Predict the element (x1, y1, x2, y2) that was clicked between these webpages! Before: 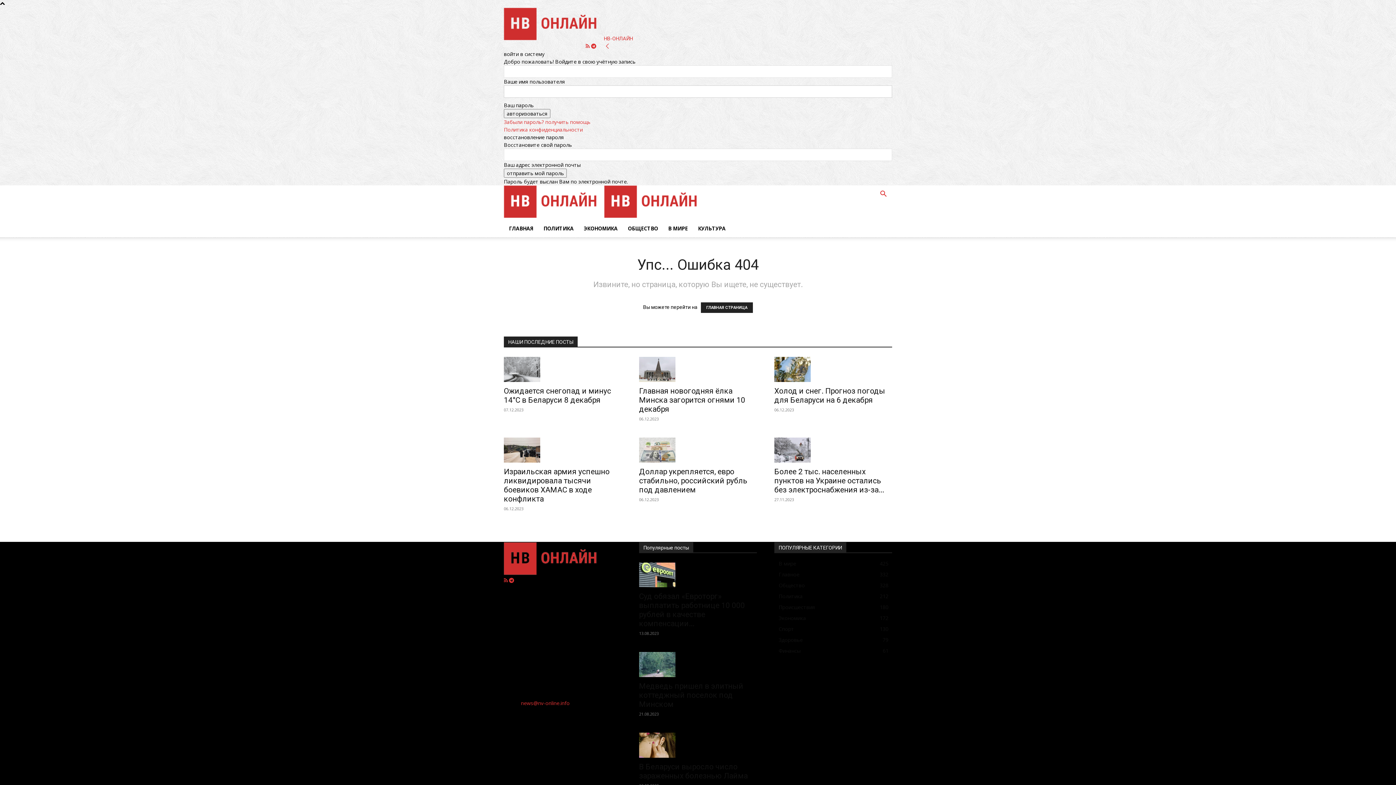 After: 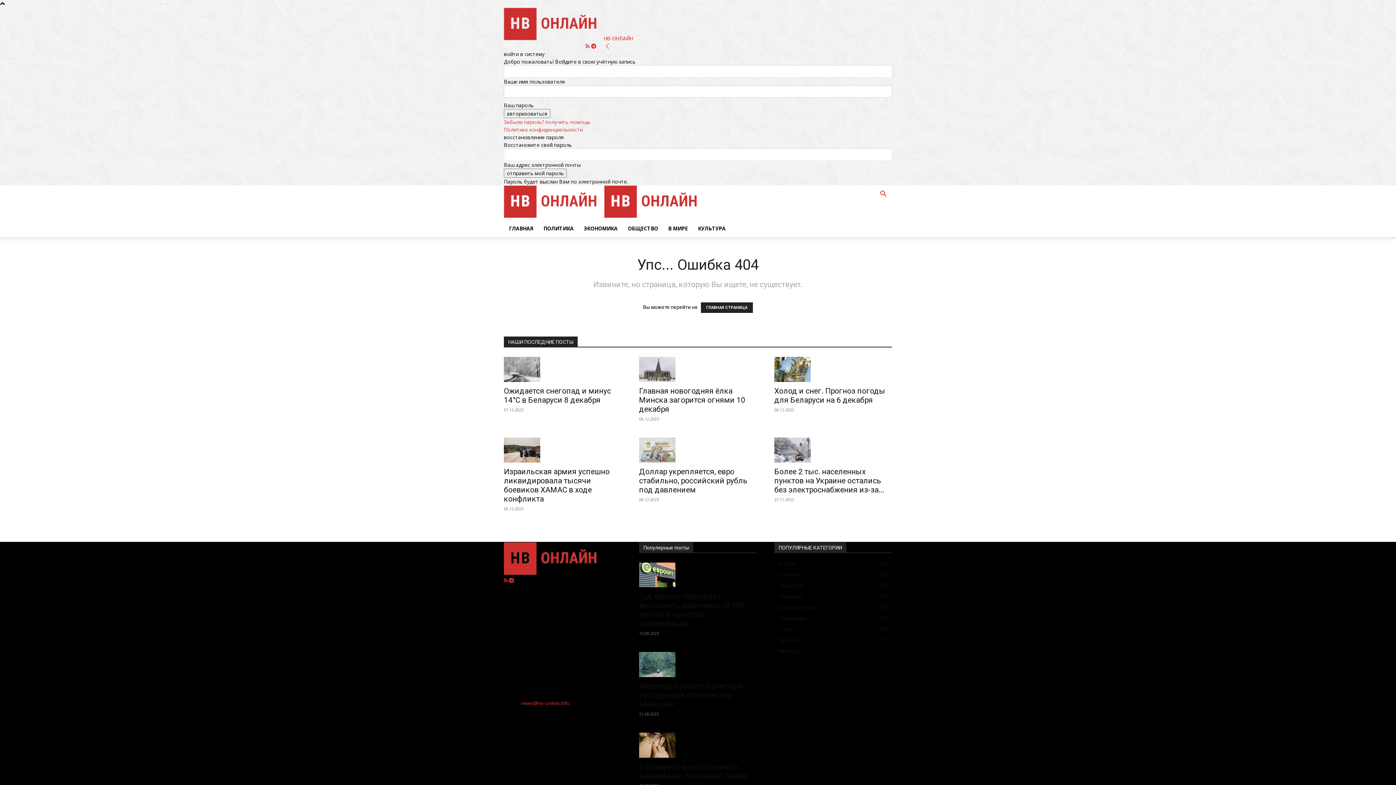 Action: bbox: (504, 118, 590, 125) label: Забыли пароль? получить помощь